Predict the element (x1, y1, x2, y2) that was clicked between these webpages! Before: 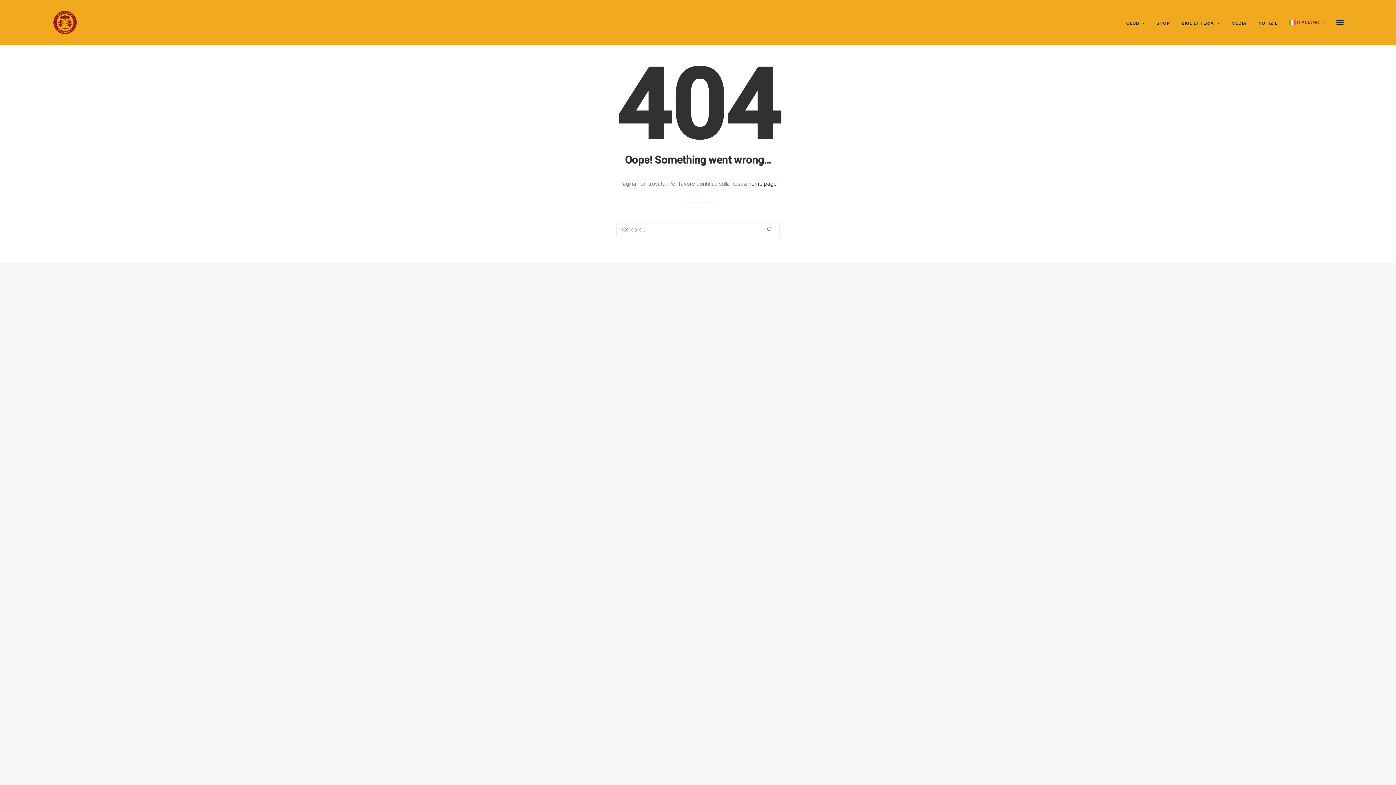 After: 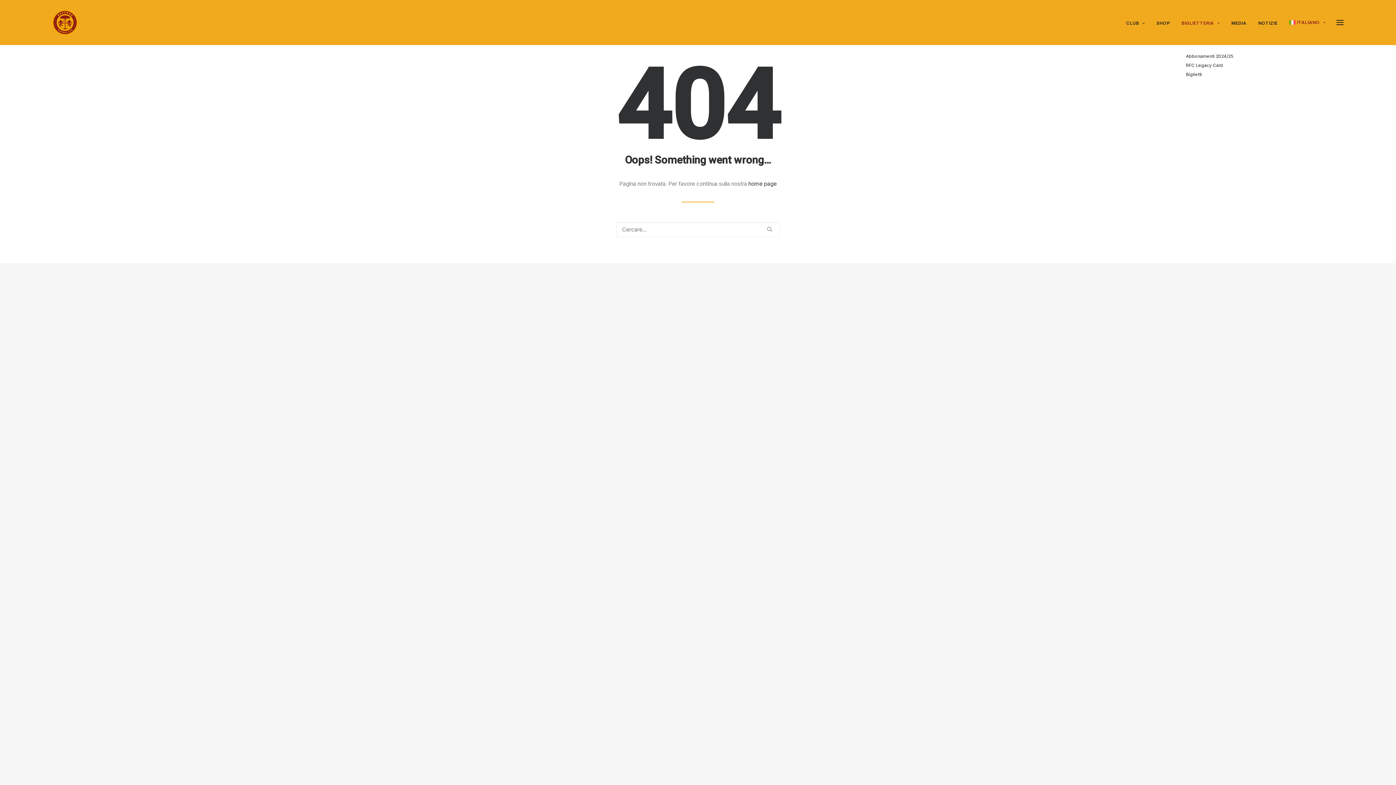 Action: label: BIGLIETTERIA bbox: (1176, 0, 1225, 45)